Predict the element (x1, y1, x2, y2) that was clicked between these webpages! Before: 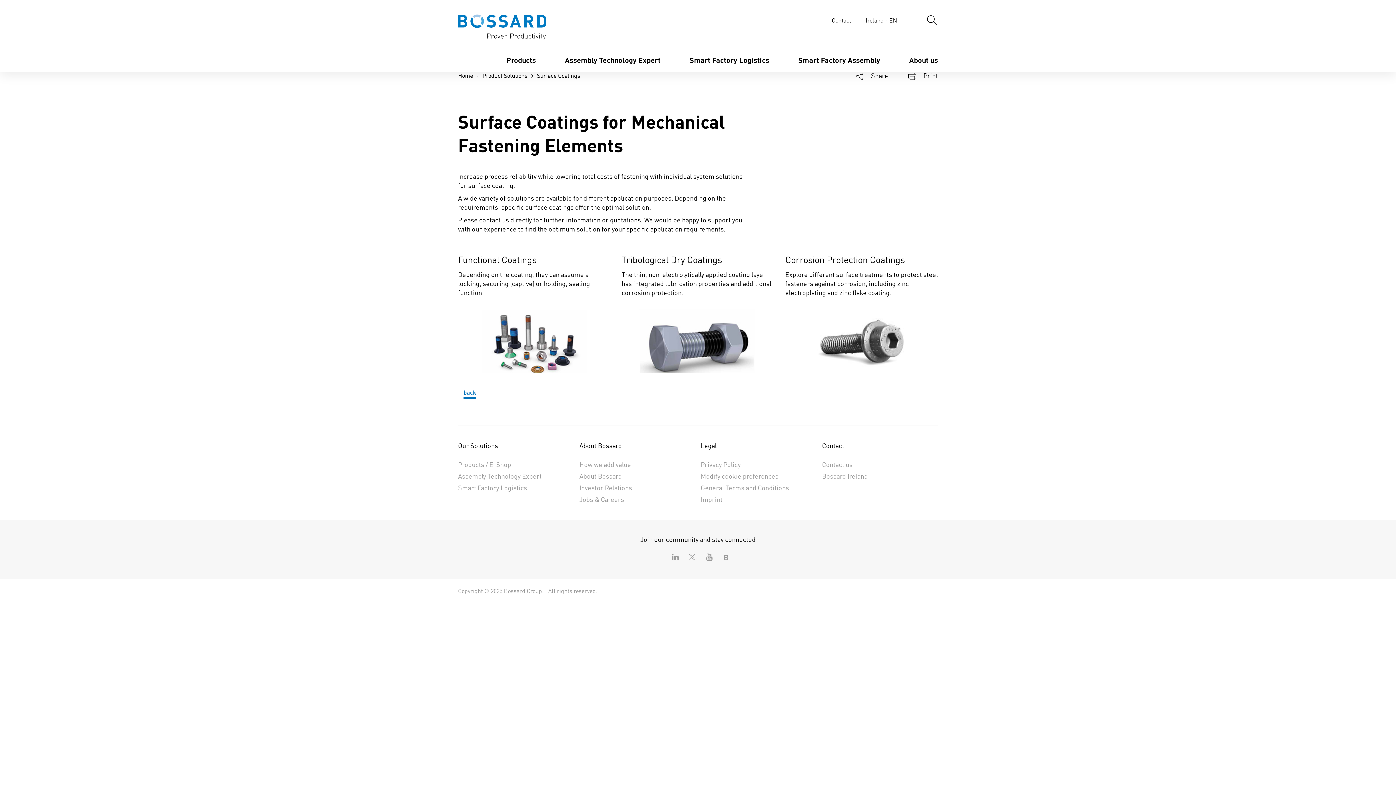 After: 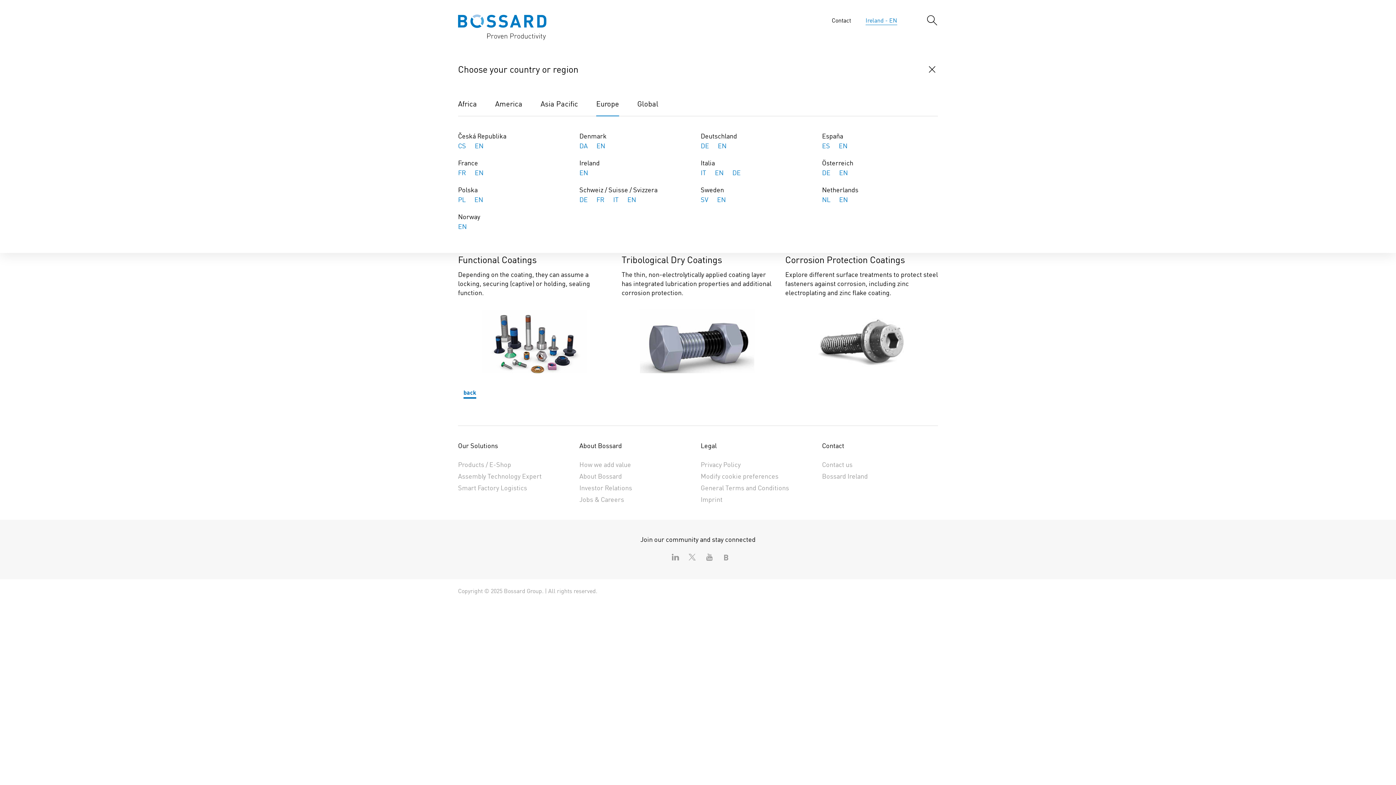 Action: bbox: (865, 16, 897, 24) label: Ireland - EN